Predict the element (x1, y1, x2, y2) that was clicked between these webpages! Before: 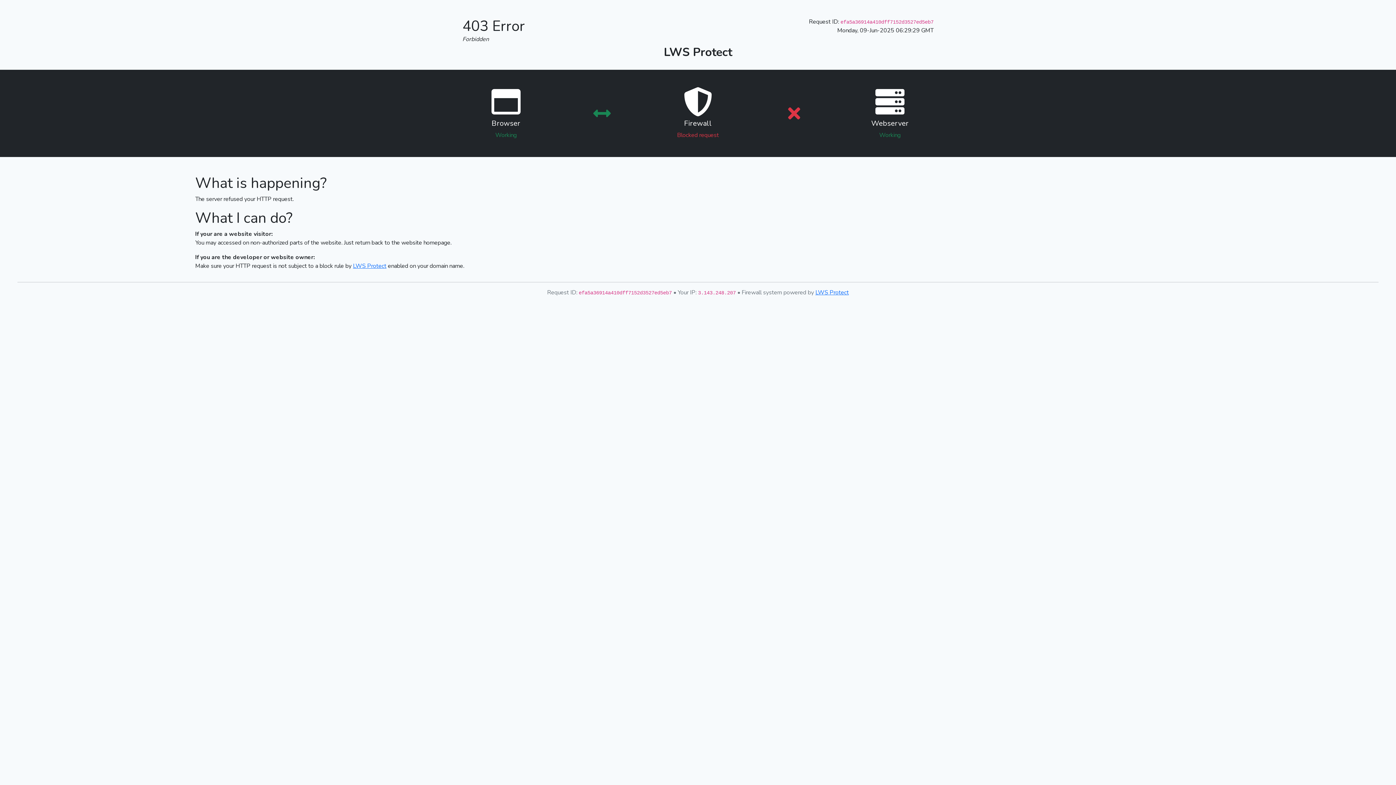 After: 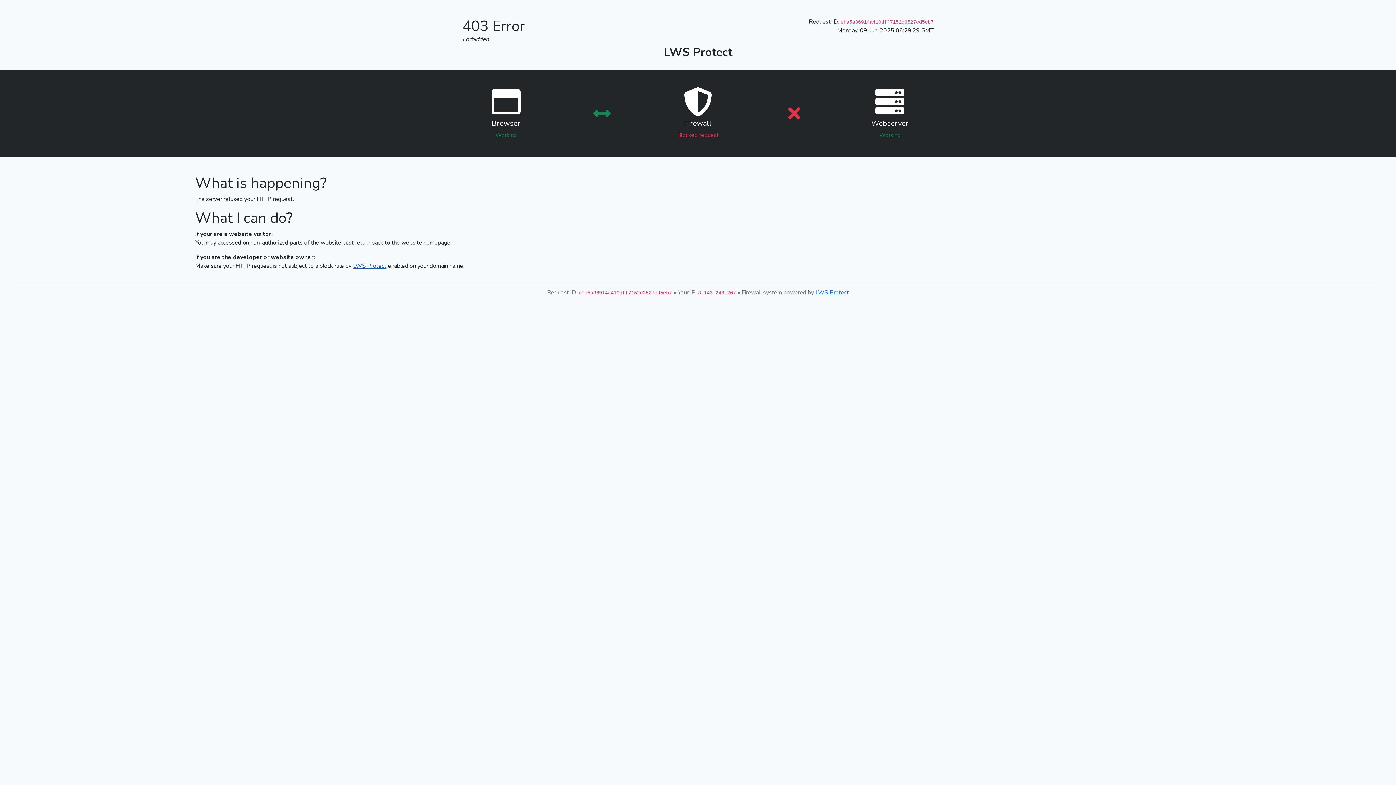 Action: label: LWS Protect bbox: (353, 262, 386, 270)